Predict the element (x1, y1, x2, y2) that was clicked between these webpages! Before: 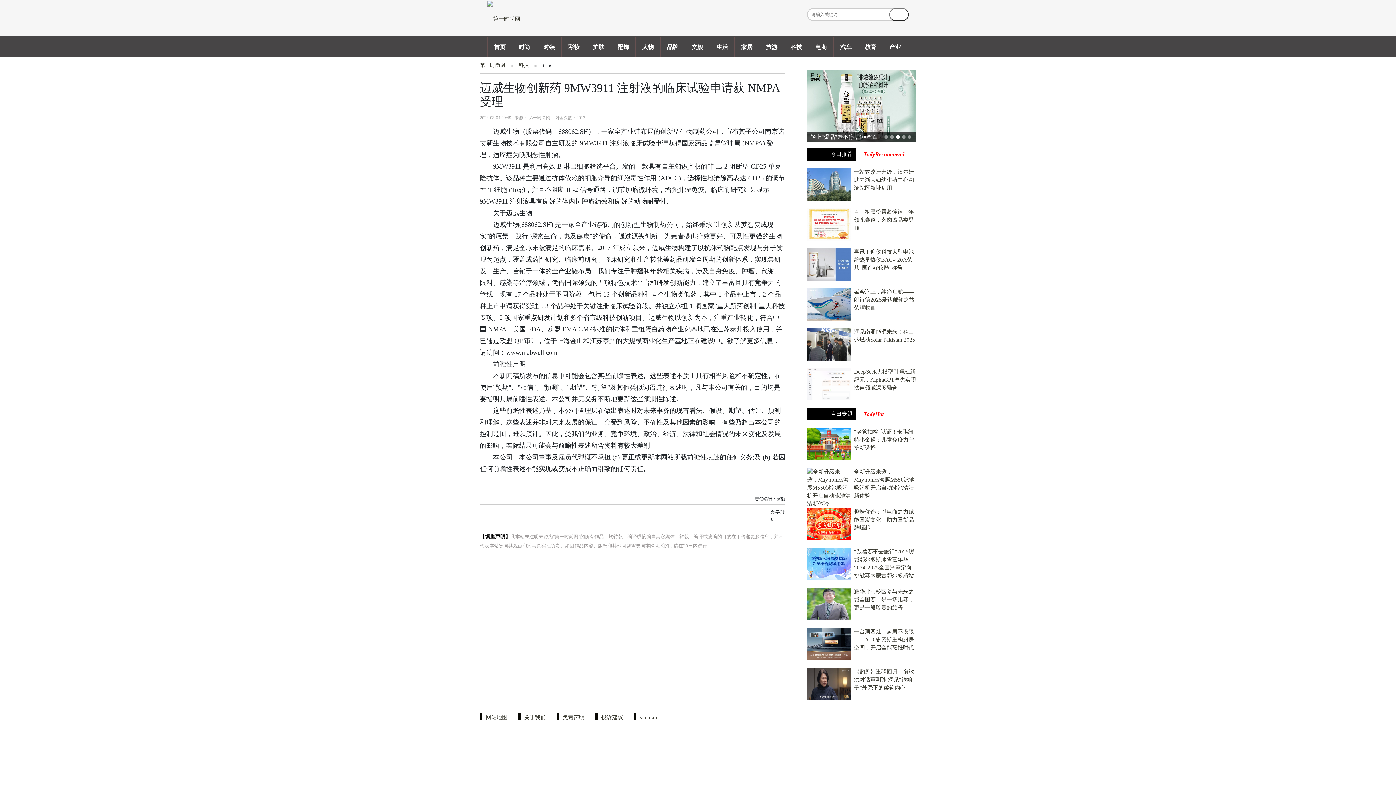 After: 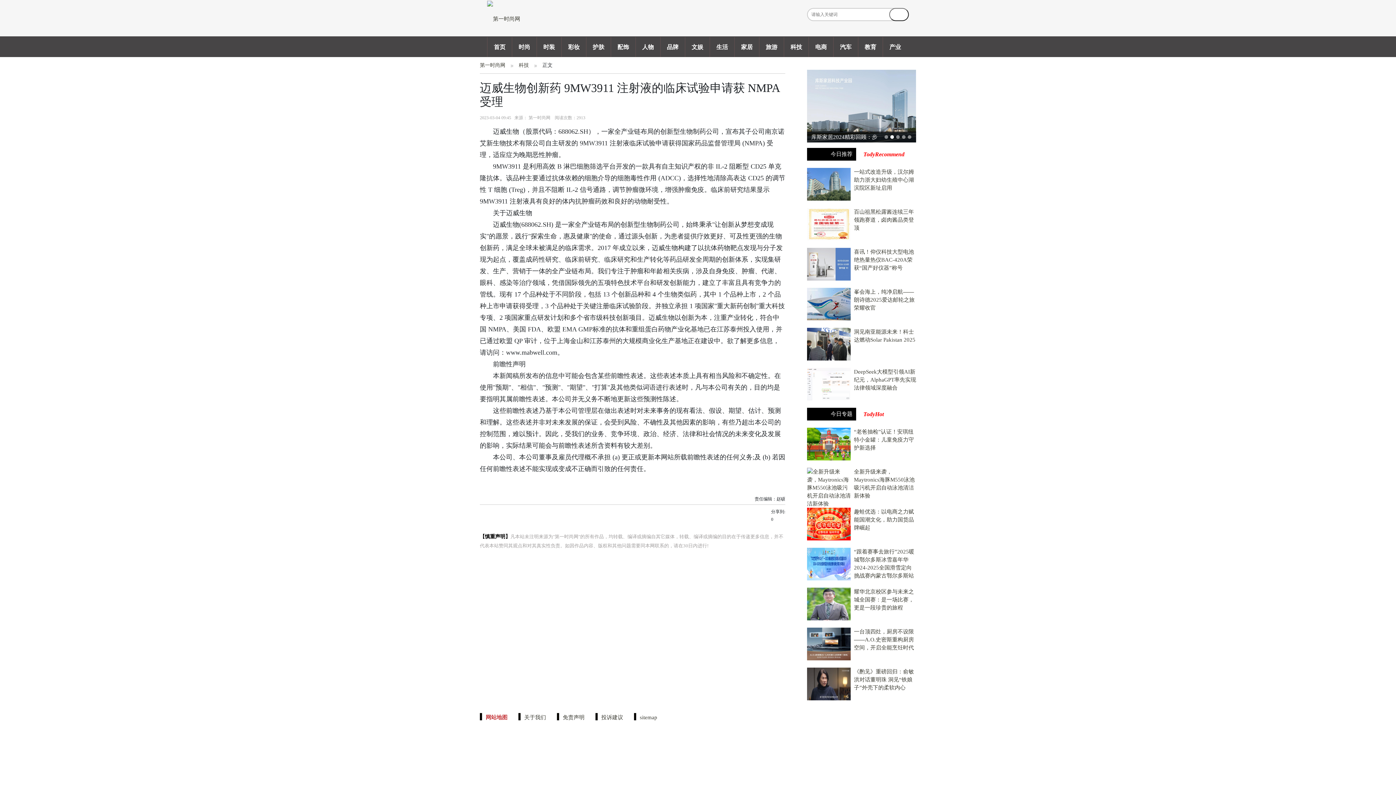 Action: bbox: (485, 714, 507, 720) label: 网站地图